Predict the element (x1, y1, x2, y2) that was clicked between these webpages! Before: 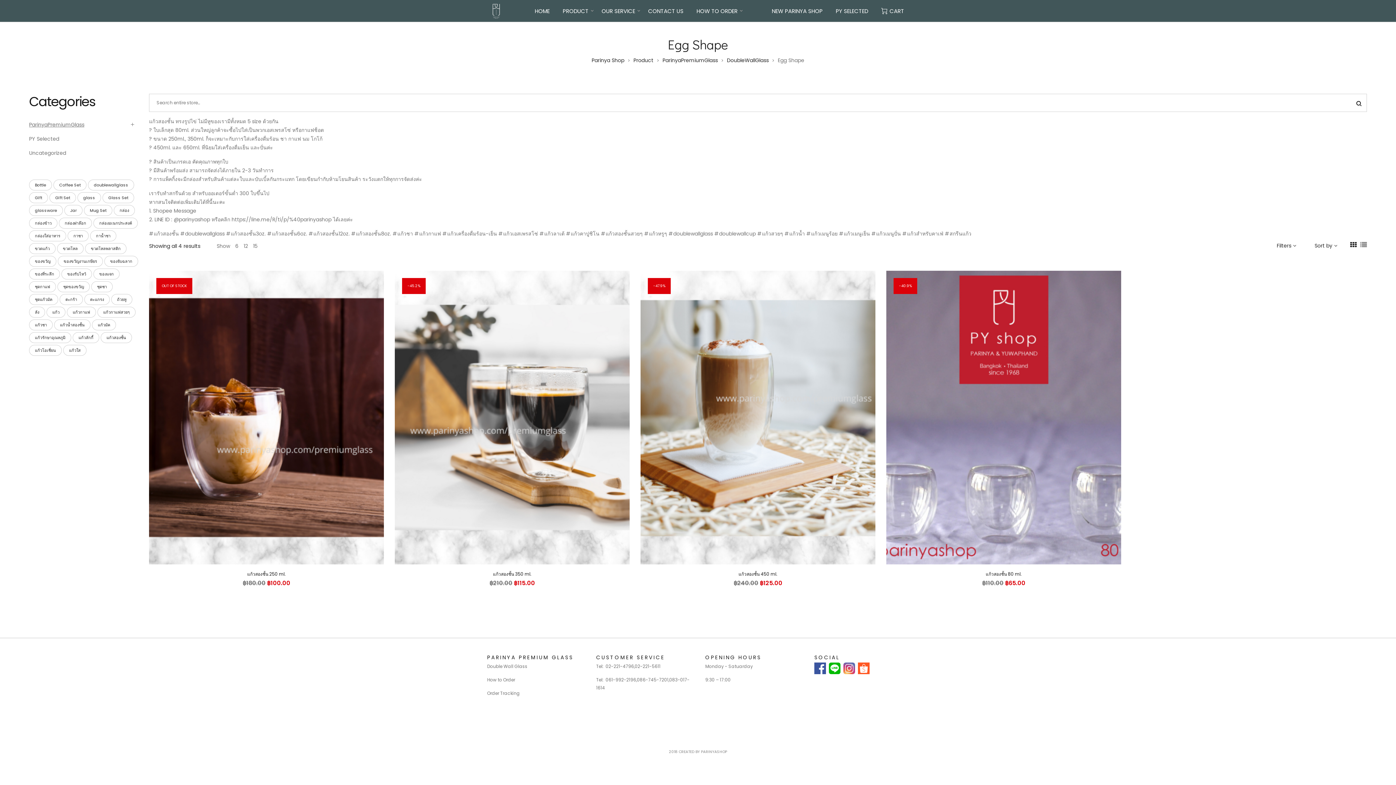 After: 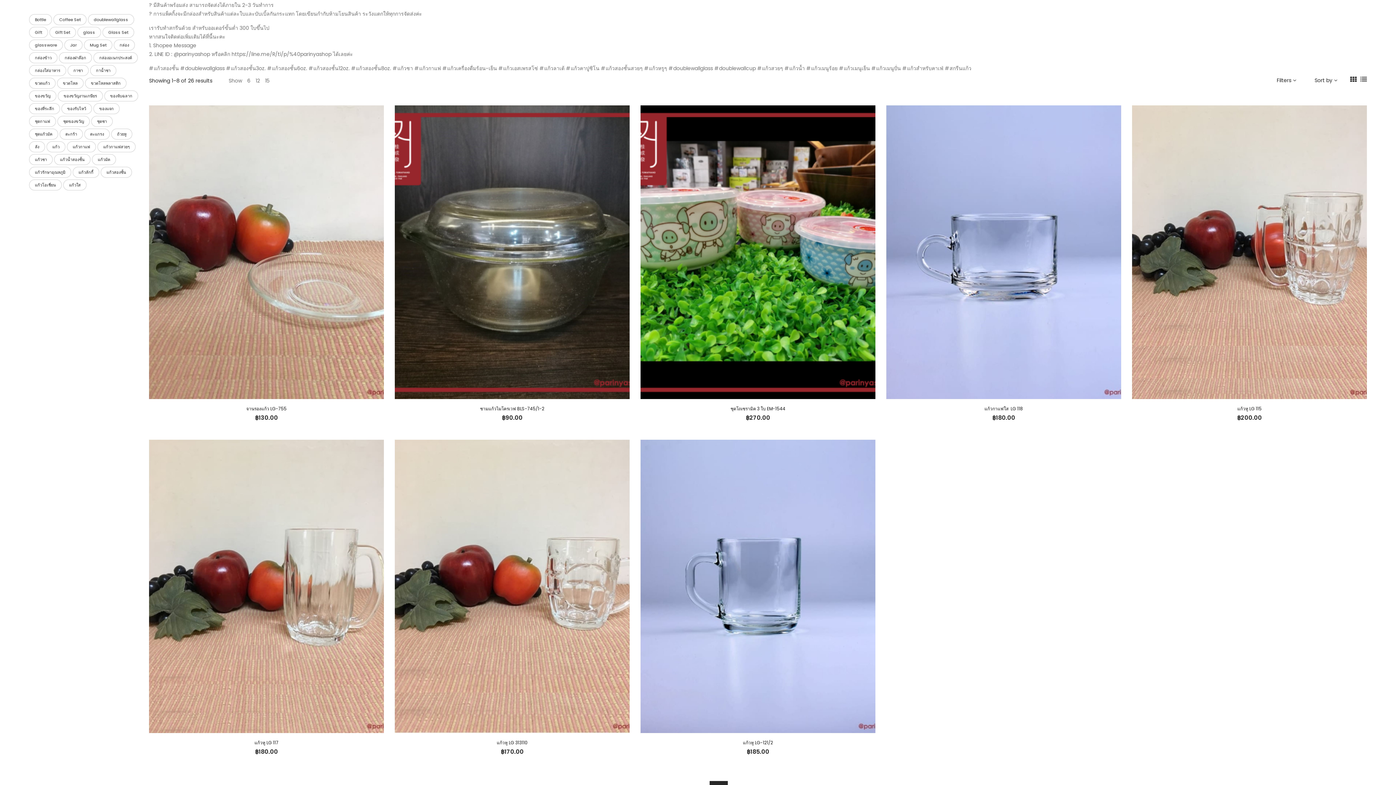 Action: bbox: (29, 205, 62, 216) label: glassware (30 products)